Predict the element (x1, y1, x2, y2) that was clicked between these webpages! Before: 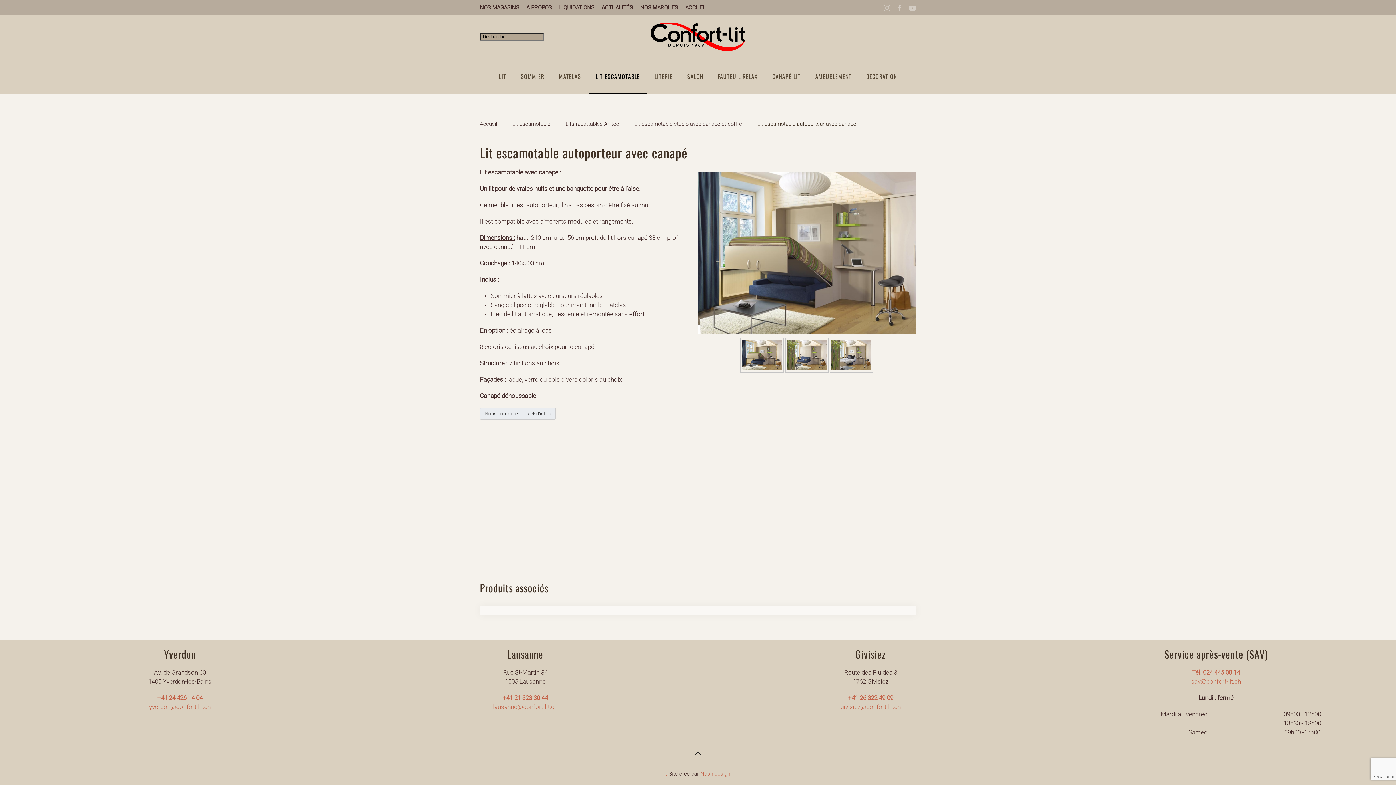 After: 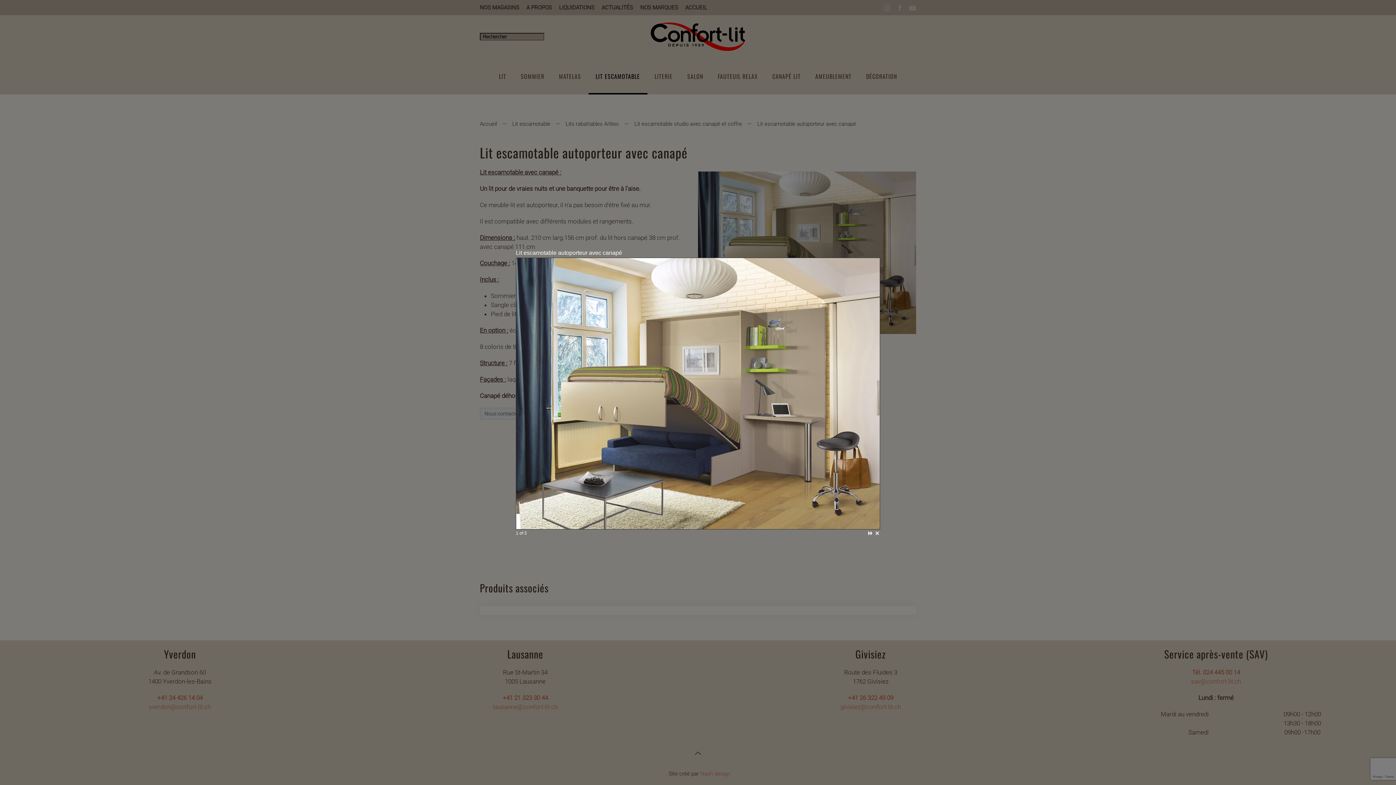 Action: bbox: (698, 248, 916, 255)